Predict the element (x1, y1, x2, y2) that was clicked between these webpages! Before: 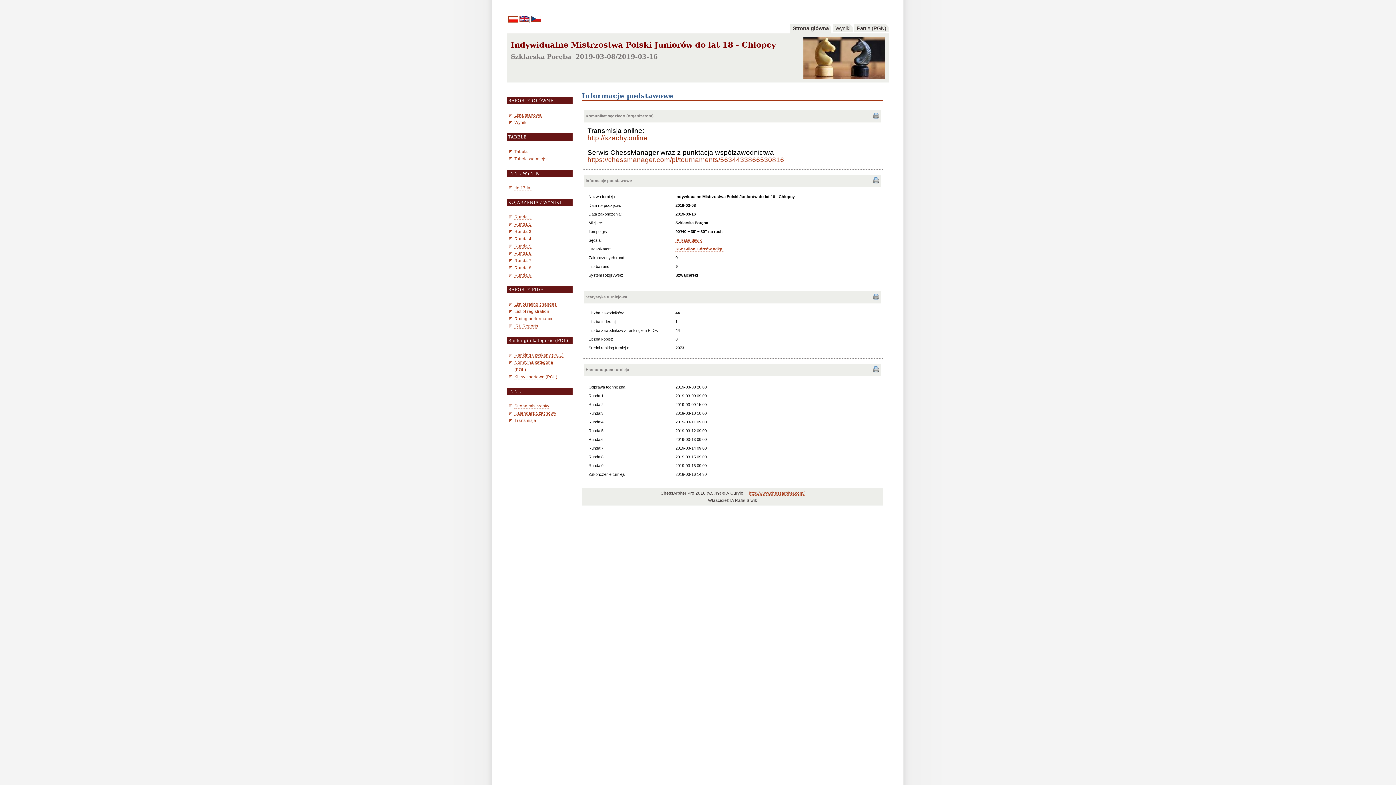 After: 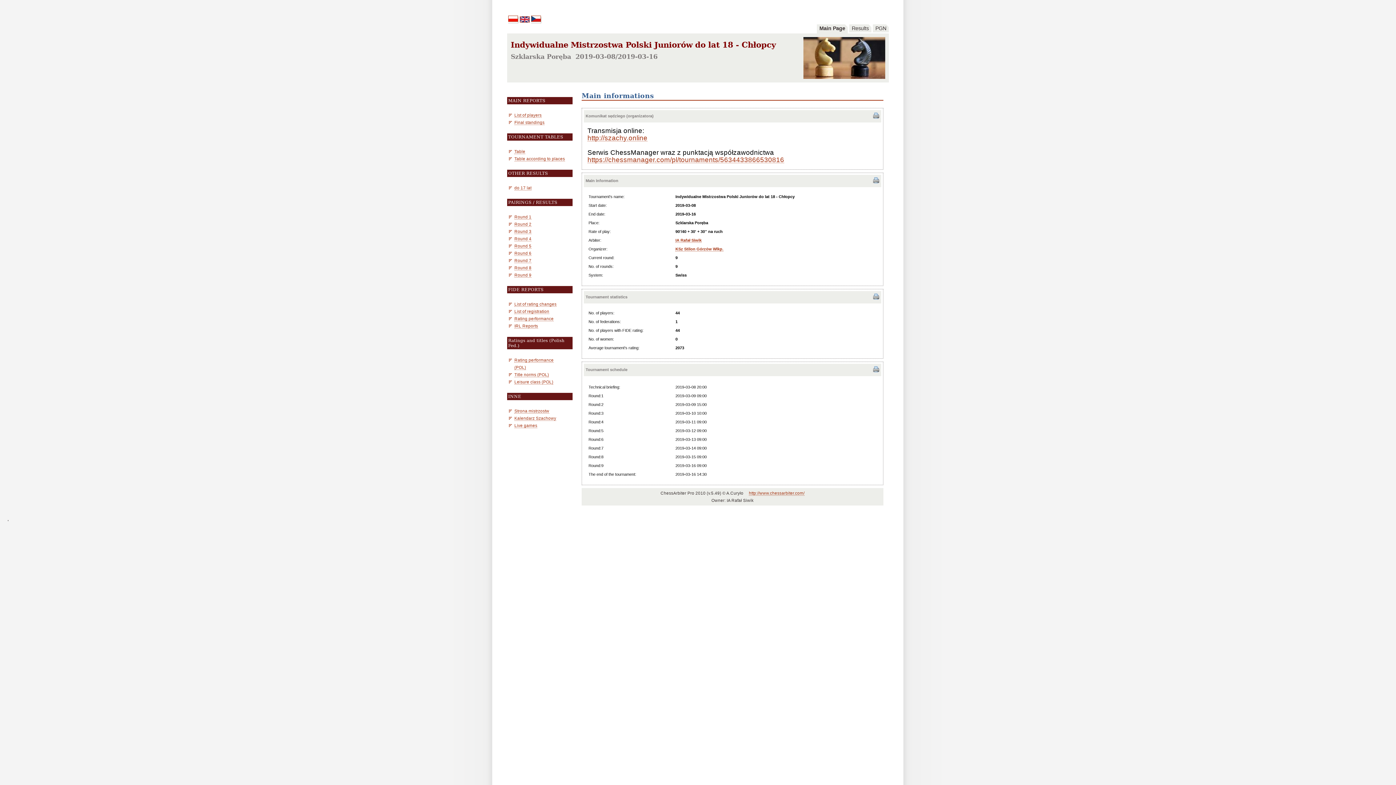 Action: bbox: (519, 17, 529, 23)